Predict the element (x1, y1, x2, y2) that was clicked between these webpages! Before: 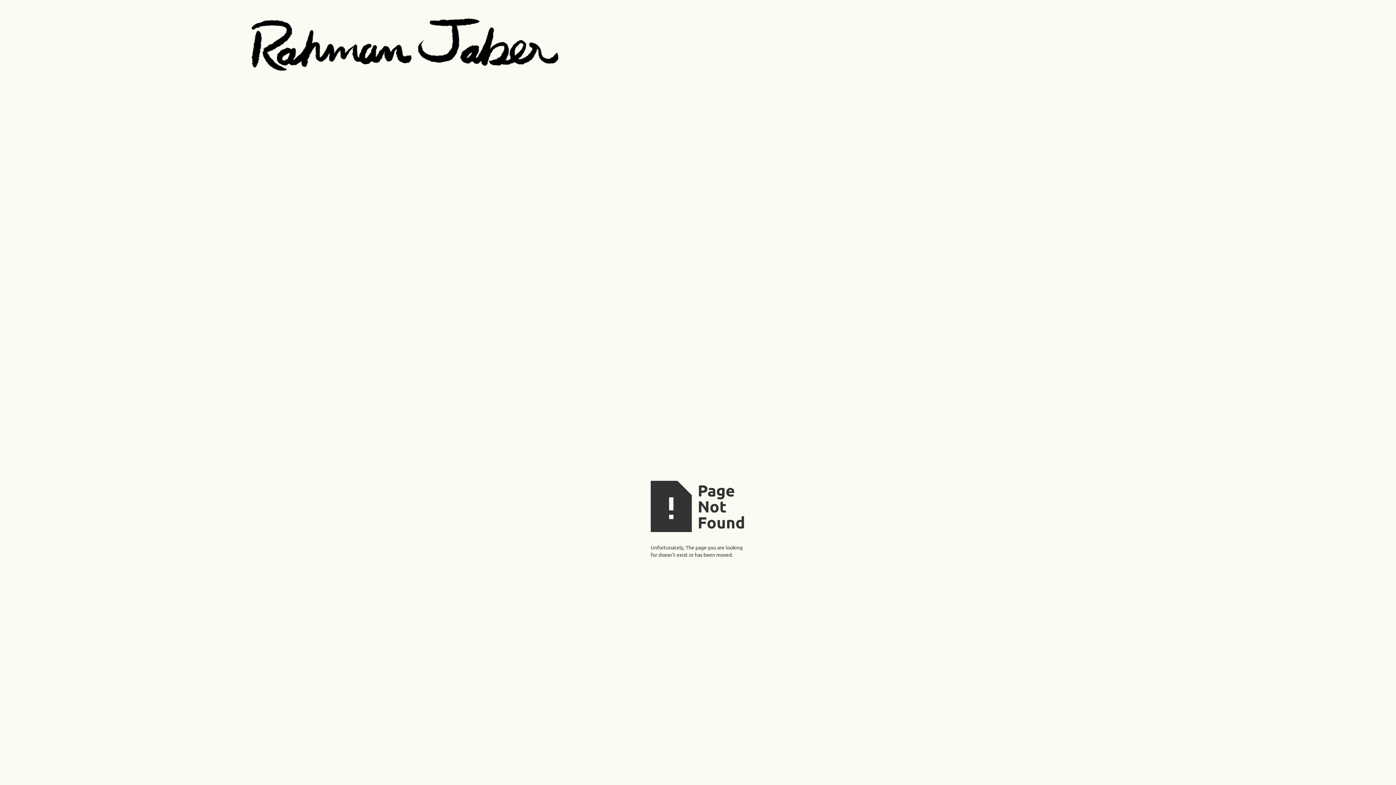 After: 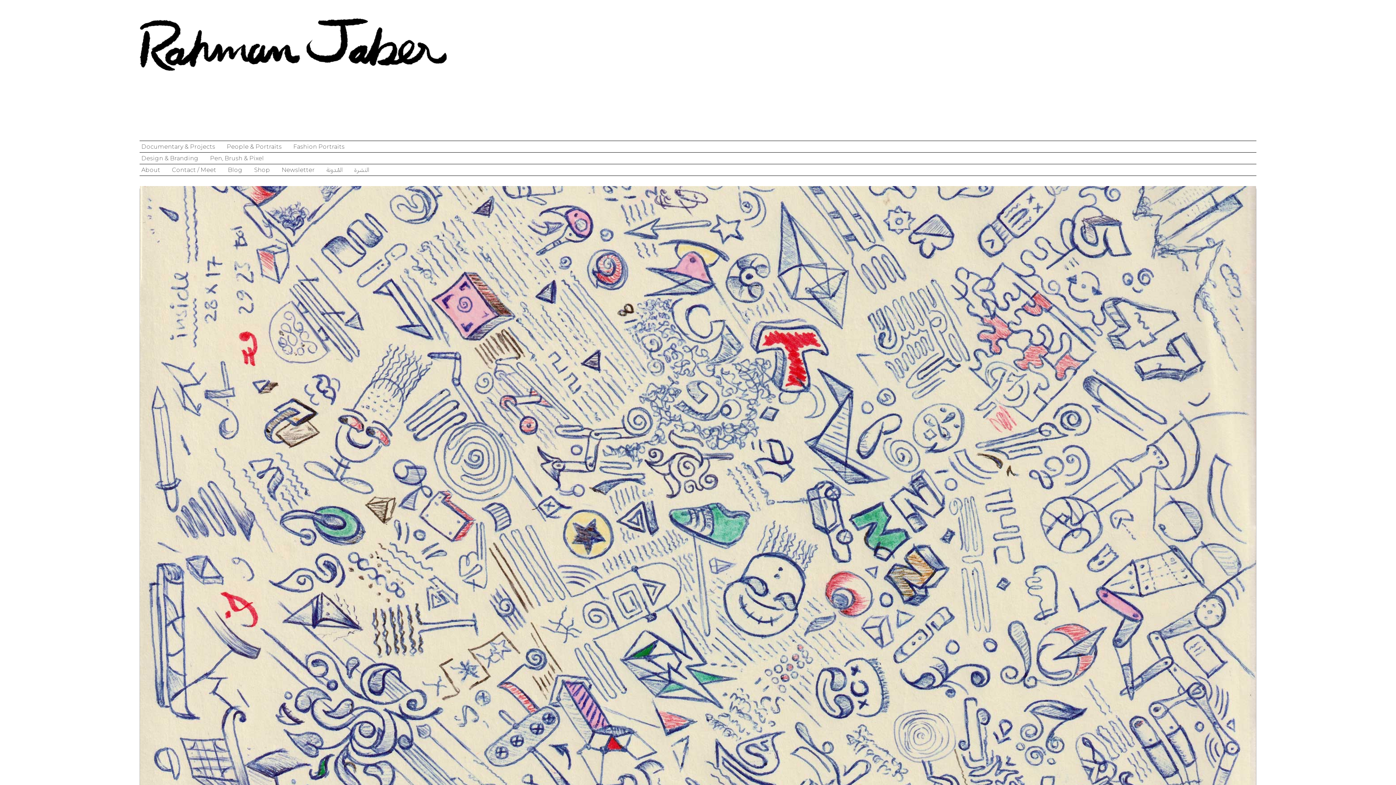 Action: bbox: (251, 18, 558, 71)